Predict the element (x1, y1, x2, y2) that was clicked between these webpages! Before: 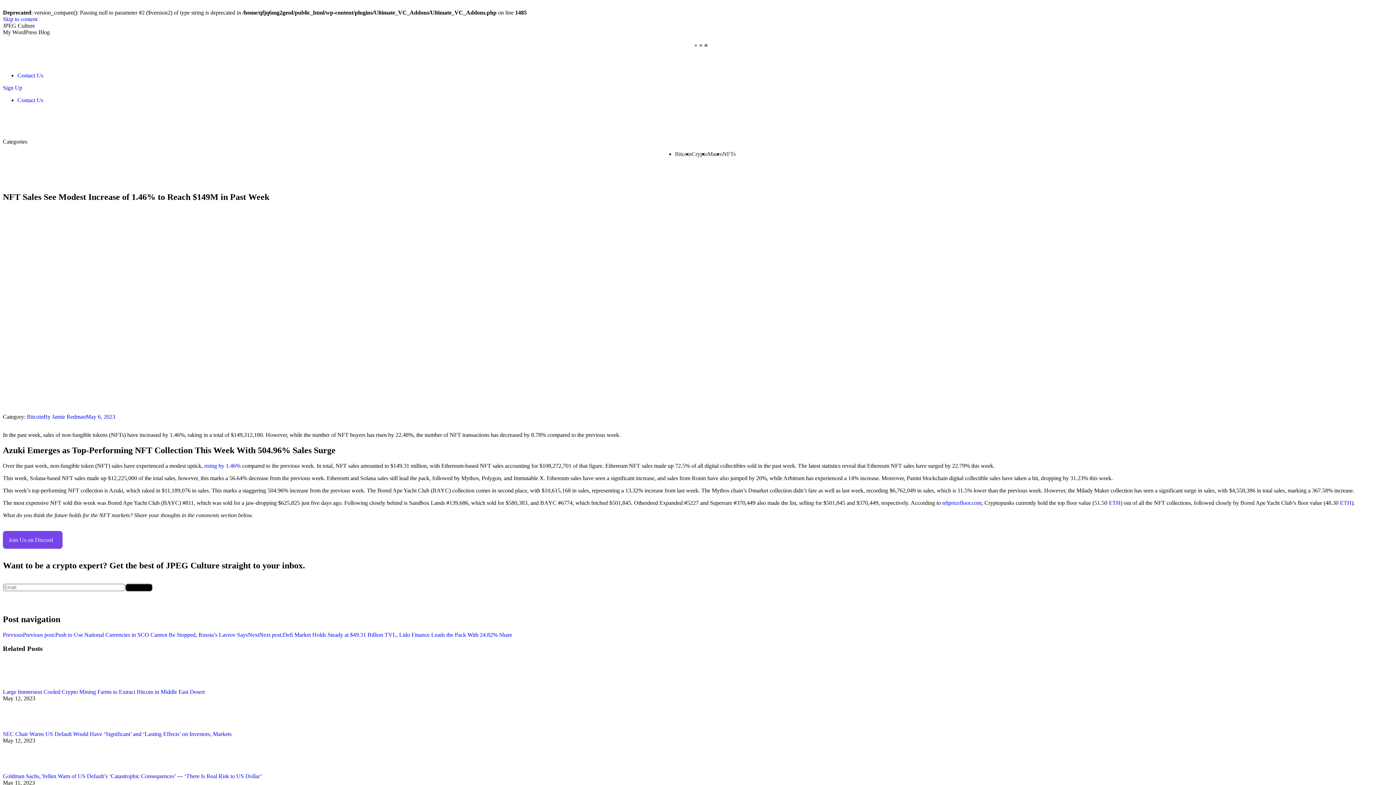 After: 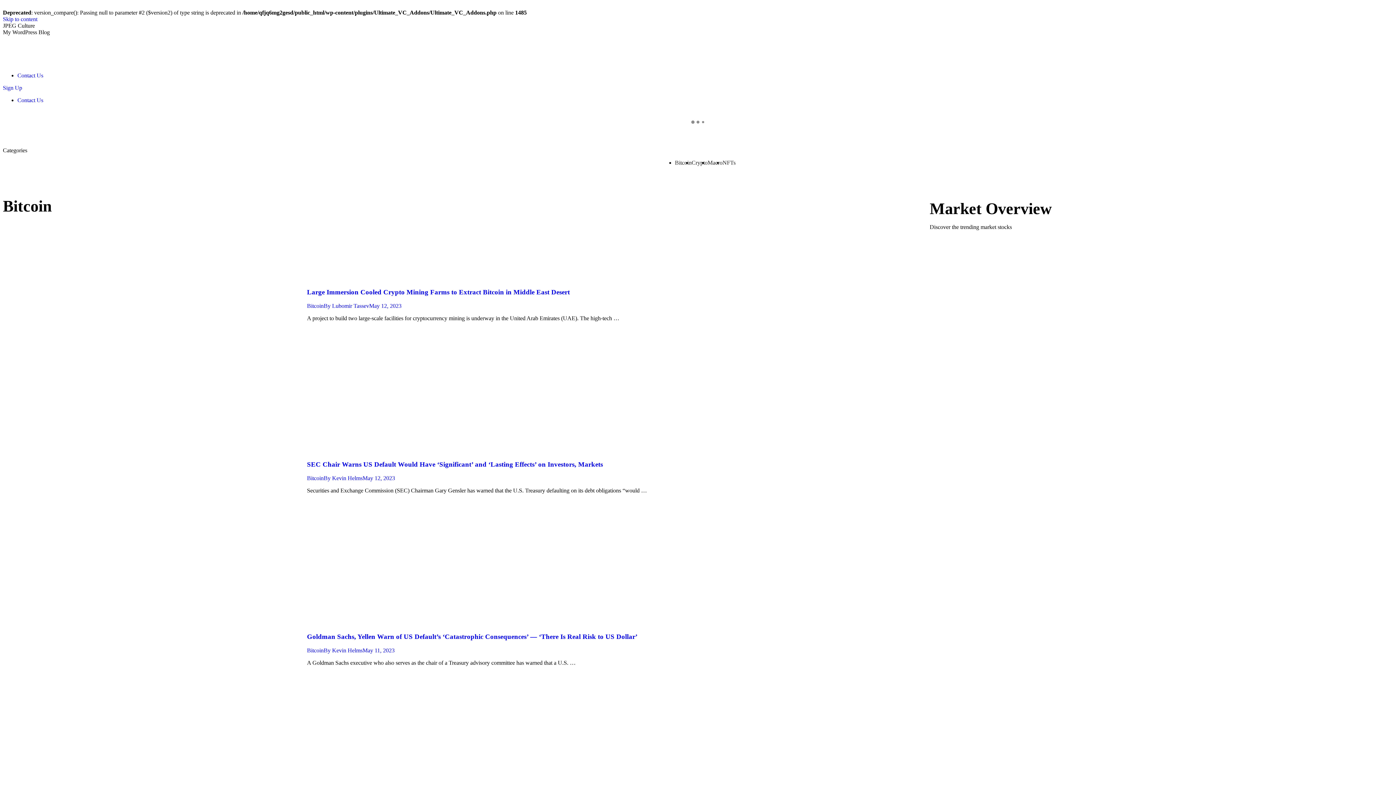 Action: bbox: (675, 150, 691, 157) label: Bitcoin